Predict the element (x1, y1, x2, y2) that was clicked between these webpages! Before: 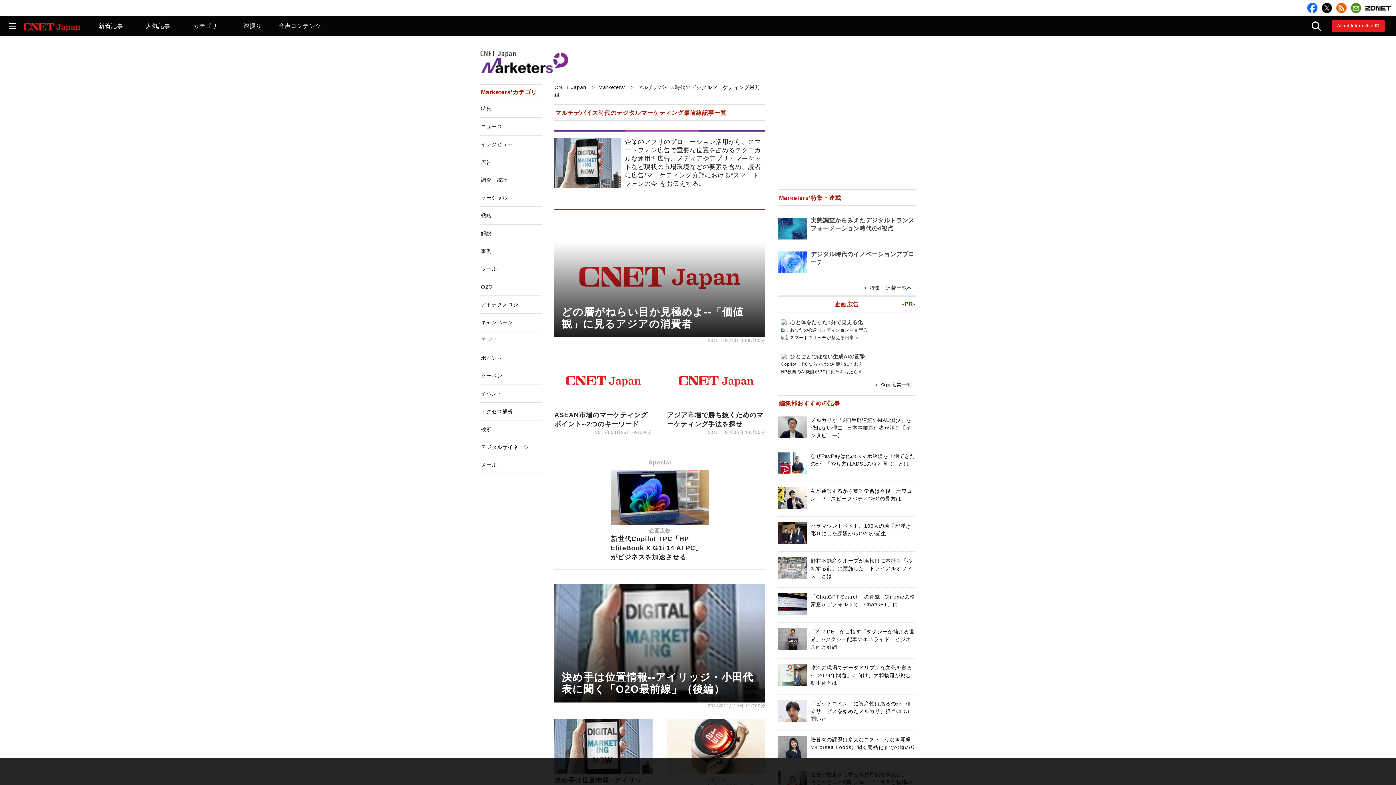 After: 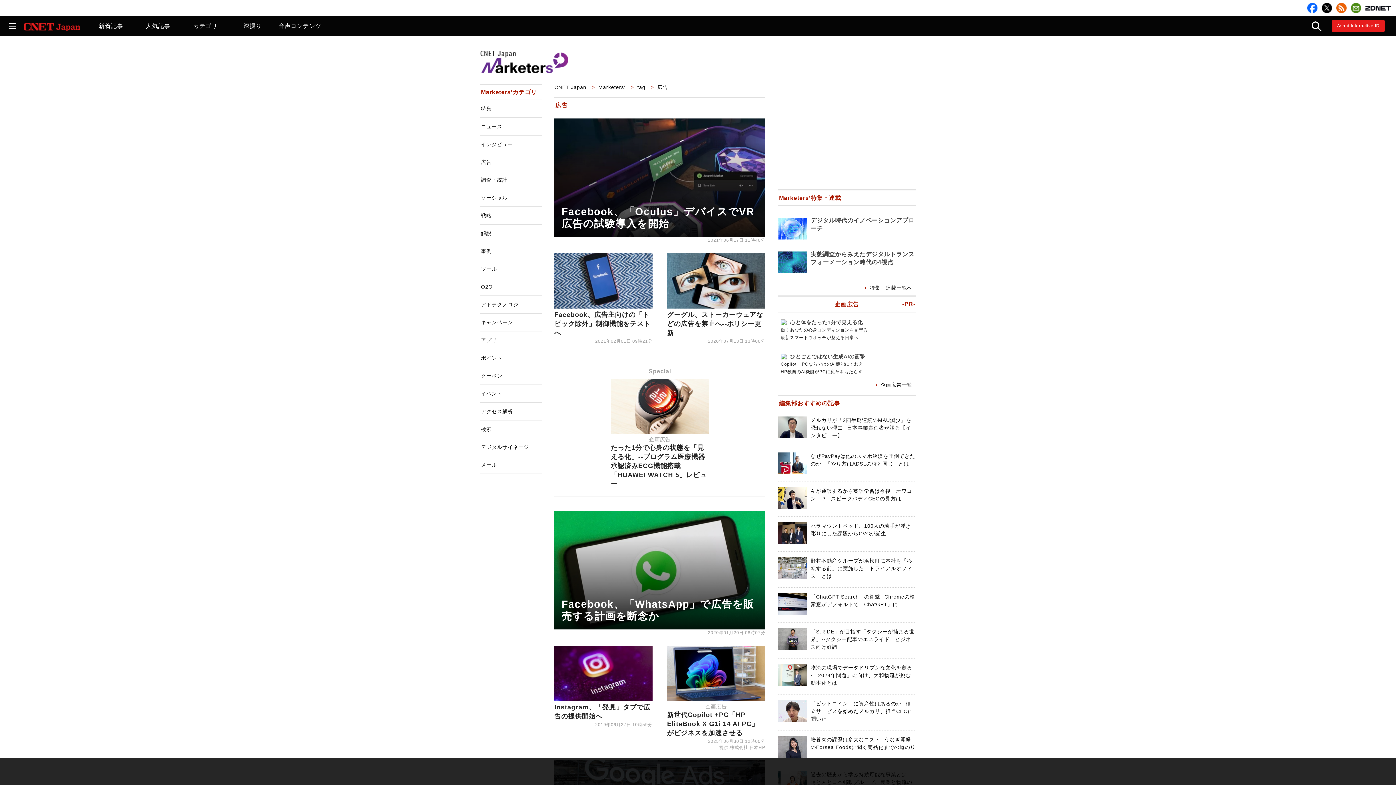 Action: bbox: (480, 153, 541, 171) label: 広告